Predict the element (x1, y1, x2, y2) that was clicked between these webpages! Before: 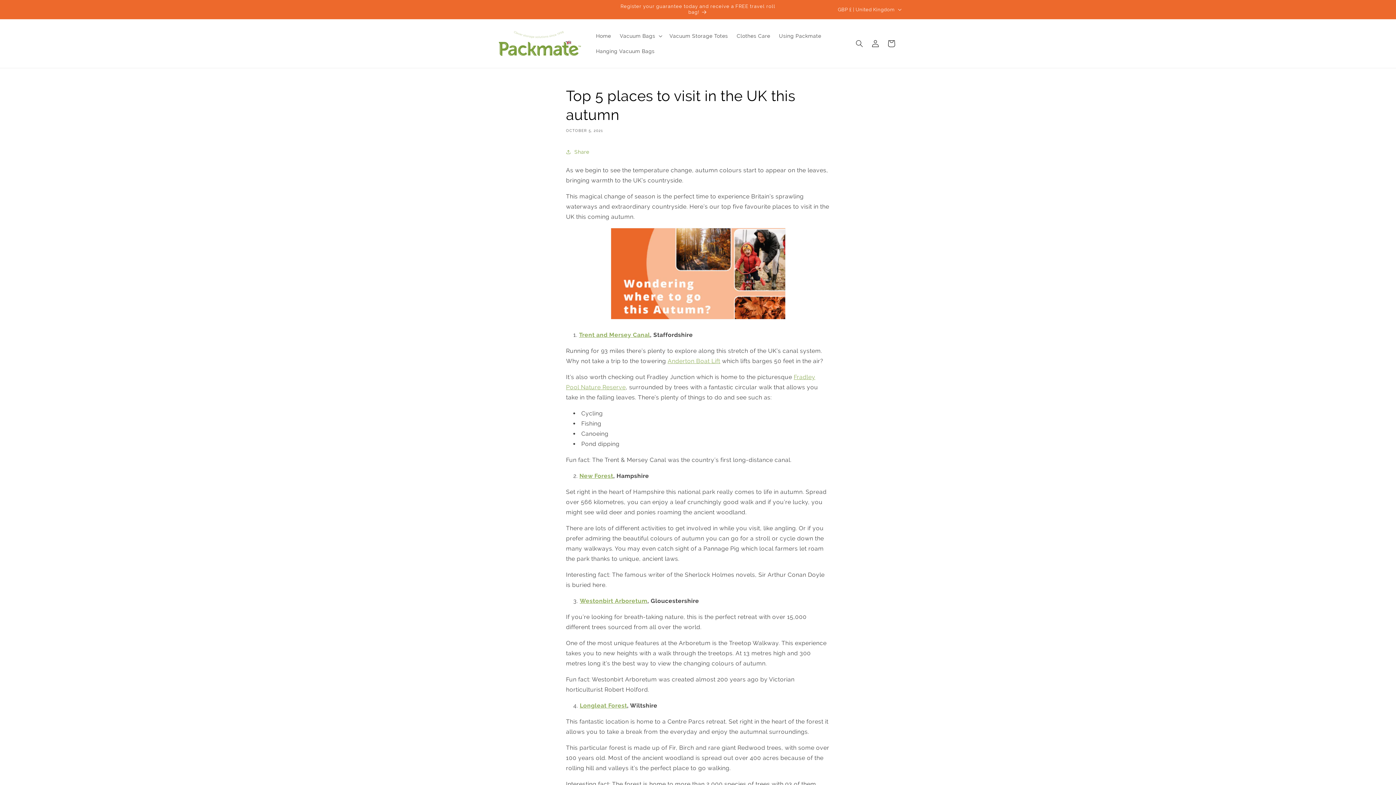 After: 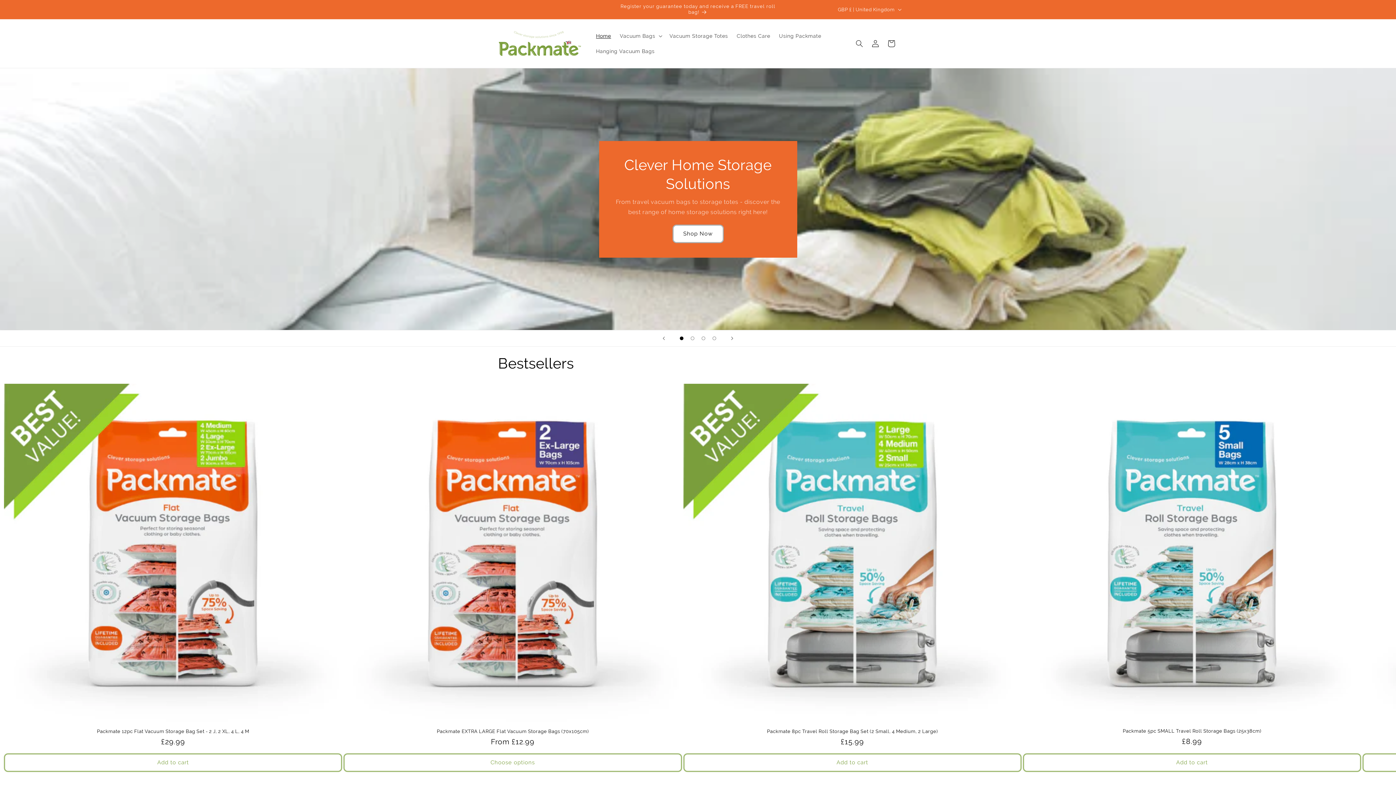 Action: bbox: (591, 28, 615, 43) label: Home